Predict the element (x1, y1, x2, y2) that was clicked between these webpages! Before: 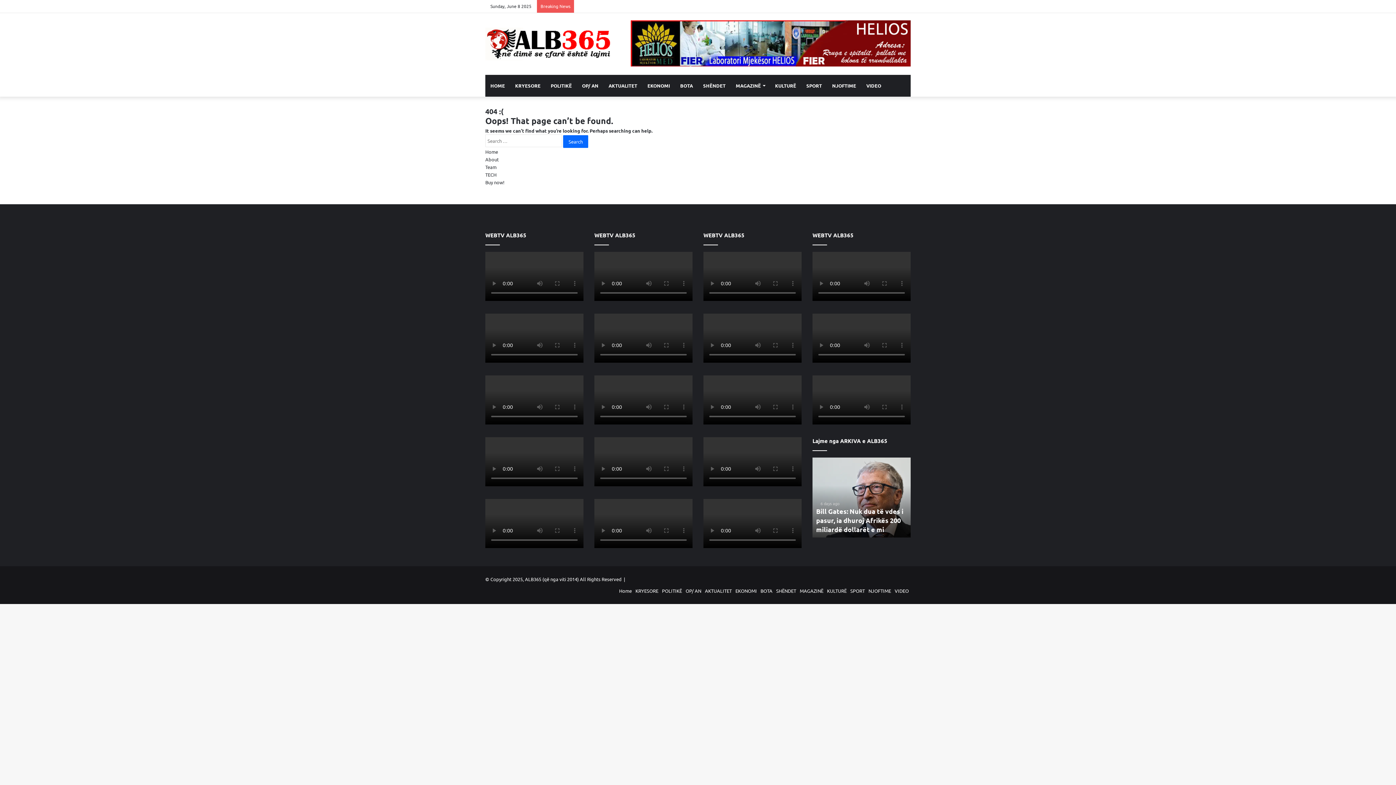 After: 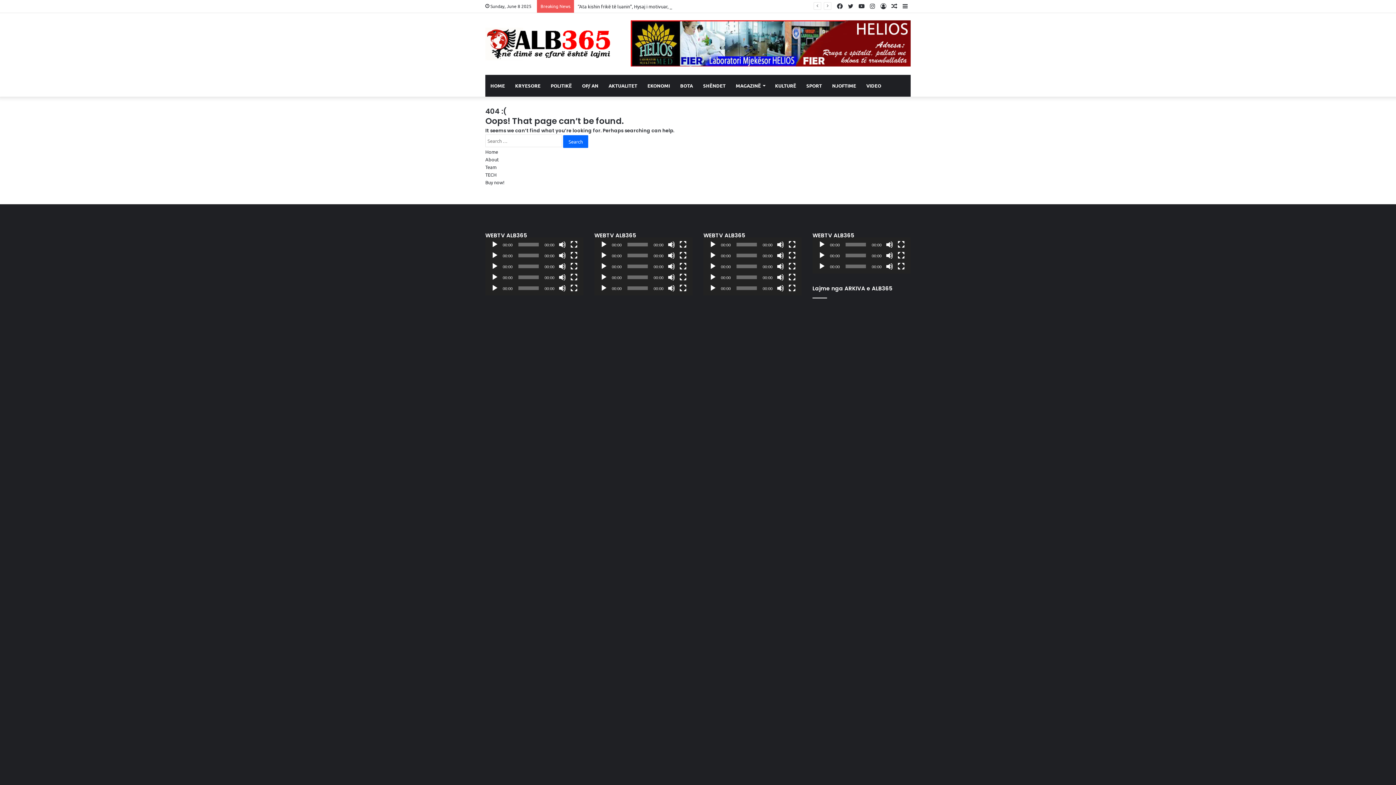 Action: label: YouTube bbox: (596, 586, 605, 595)